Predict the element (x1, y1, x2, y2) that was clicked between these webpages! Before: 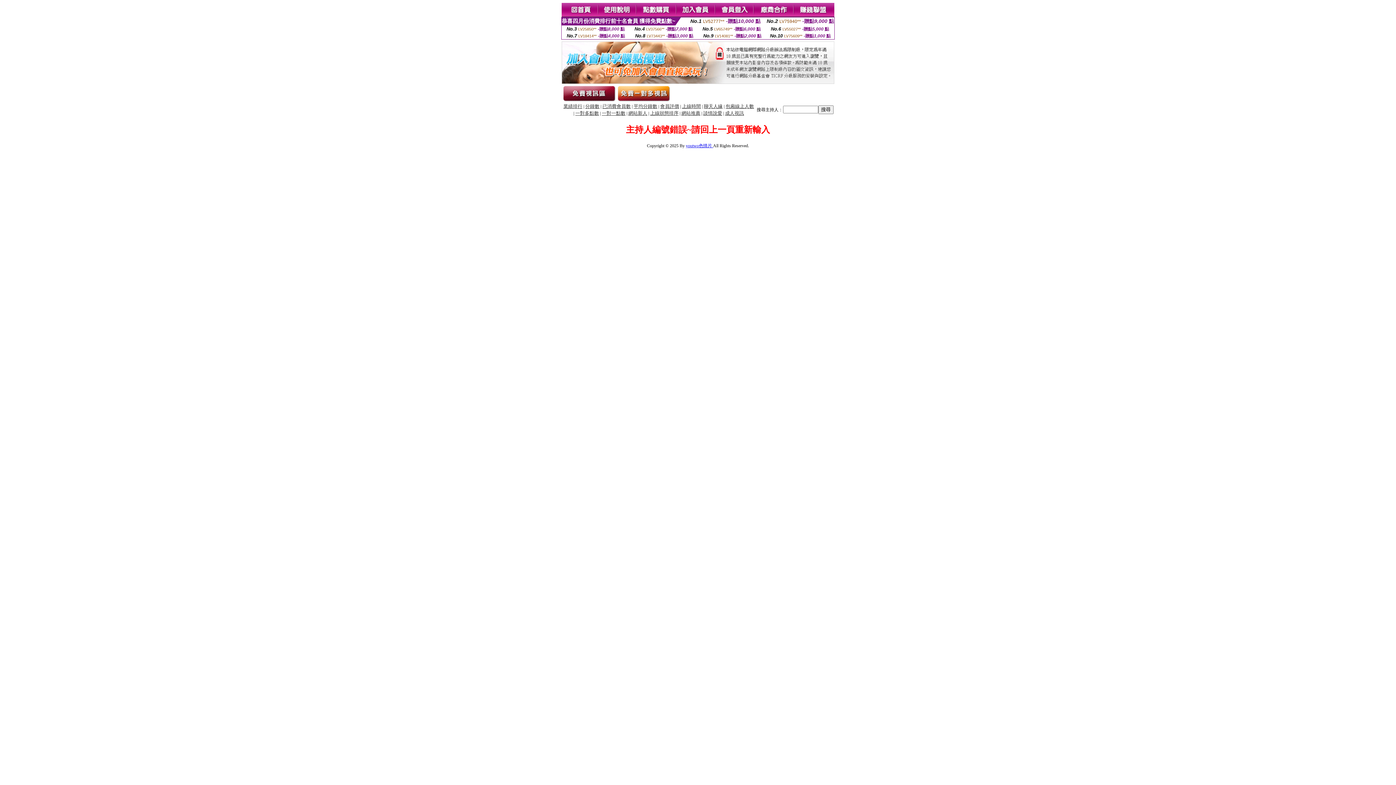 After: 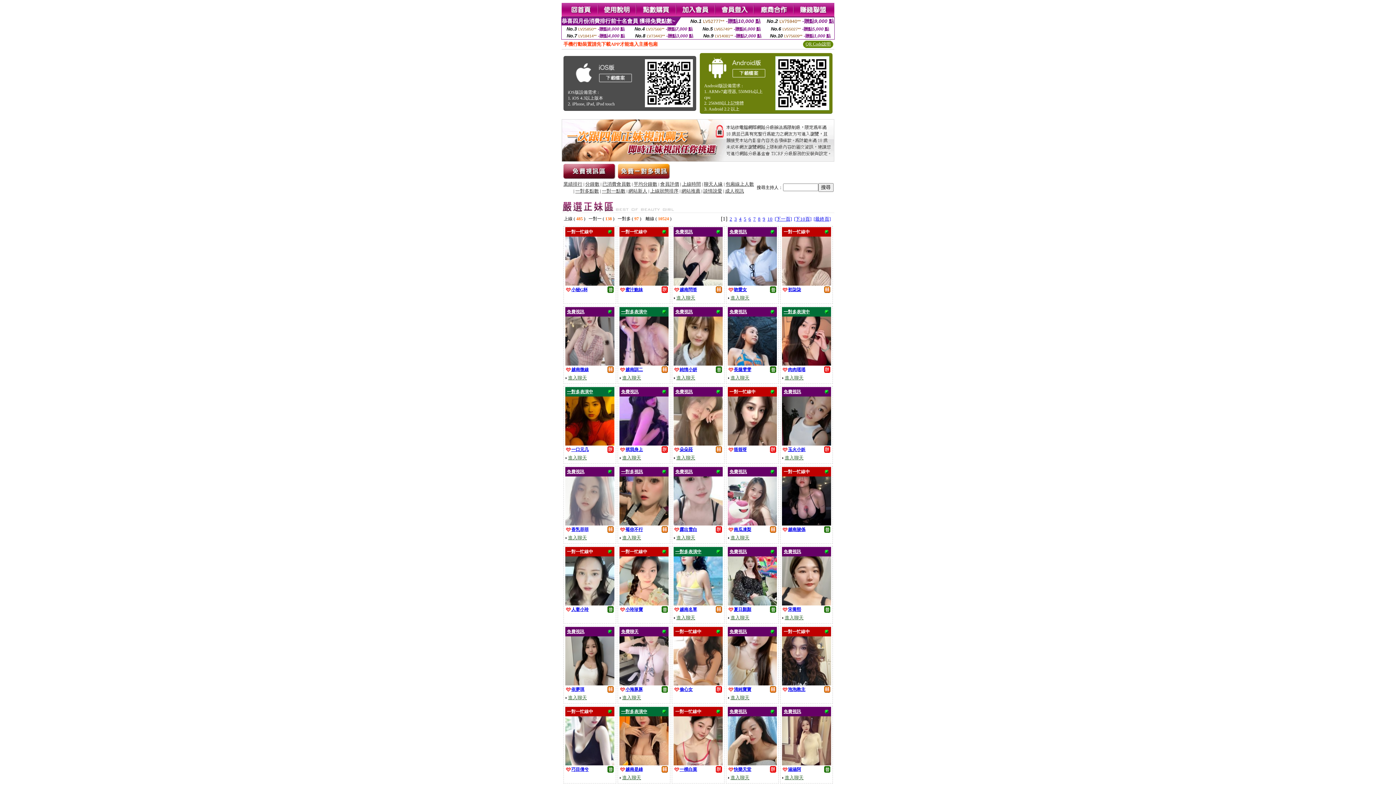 Action: bbox: (686, 143, 713, 148) label: youtwo色情片 